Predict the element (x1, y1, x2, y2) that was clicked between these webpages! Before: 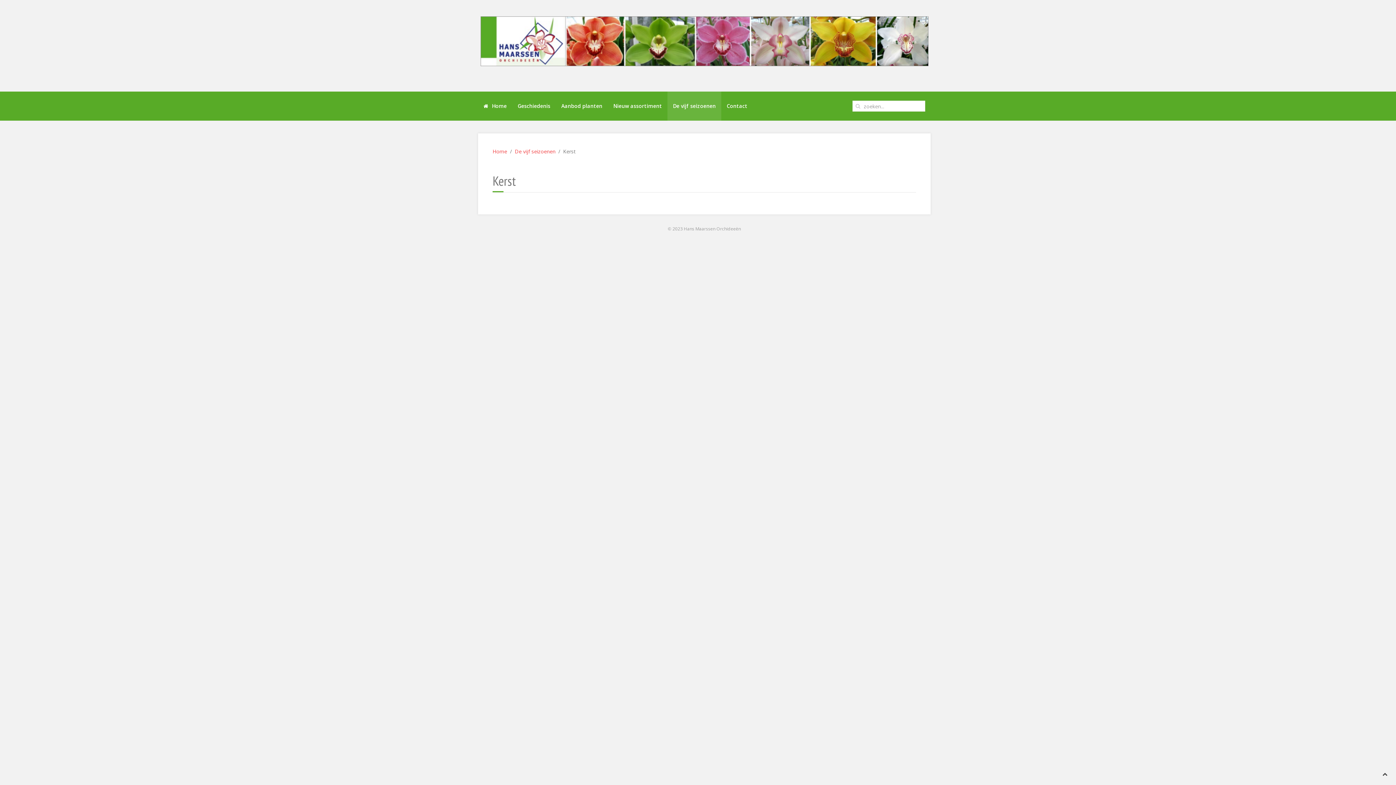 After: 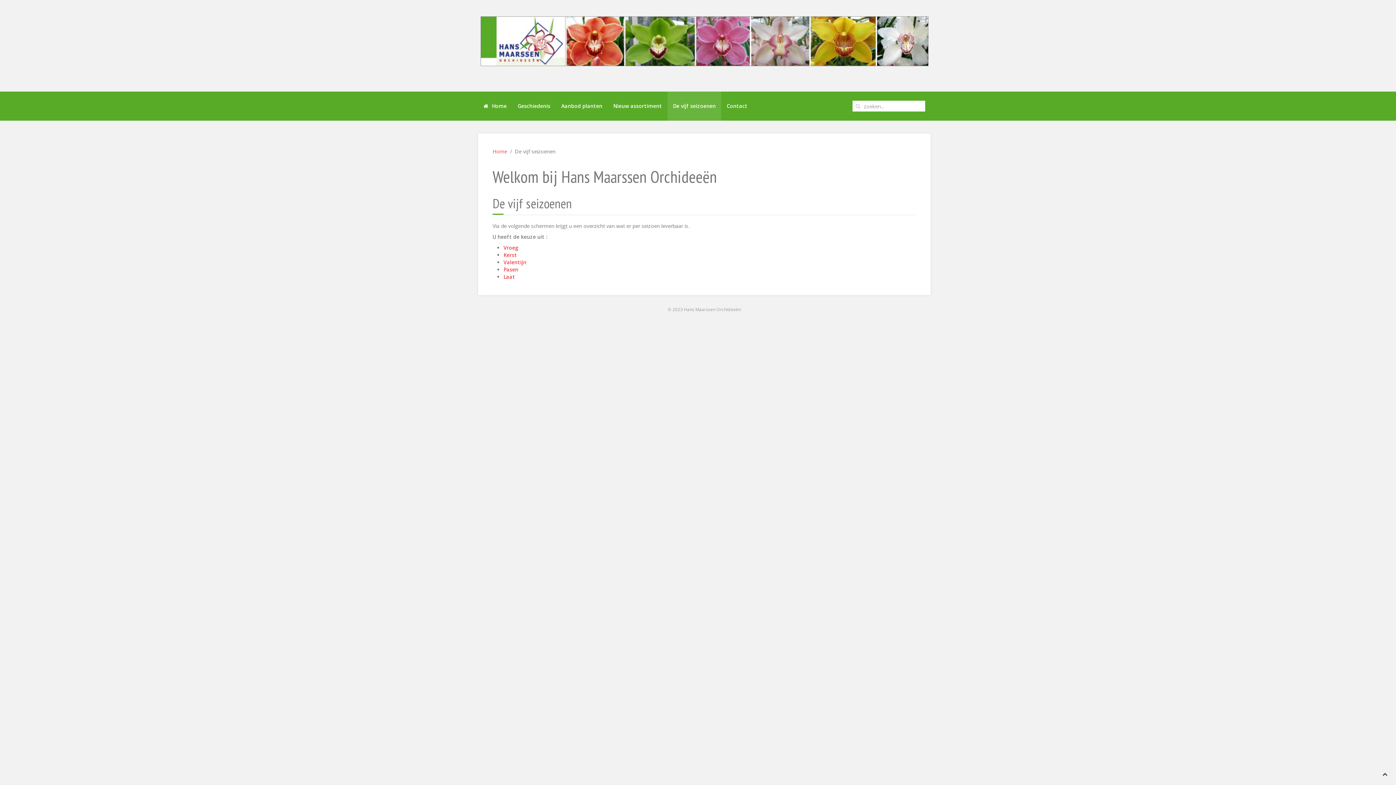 Action: label: De vijf seizoenen bbox: (514, 148, 555, 155)